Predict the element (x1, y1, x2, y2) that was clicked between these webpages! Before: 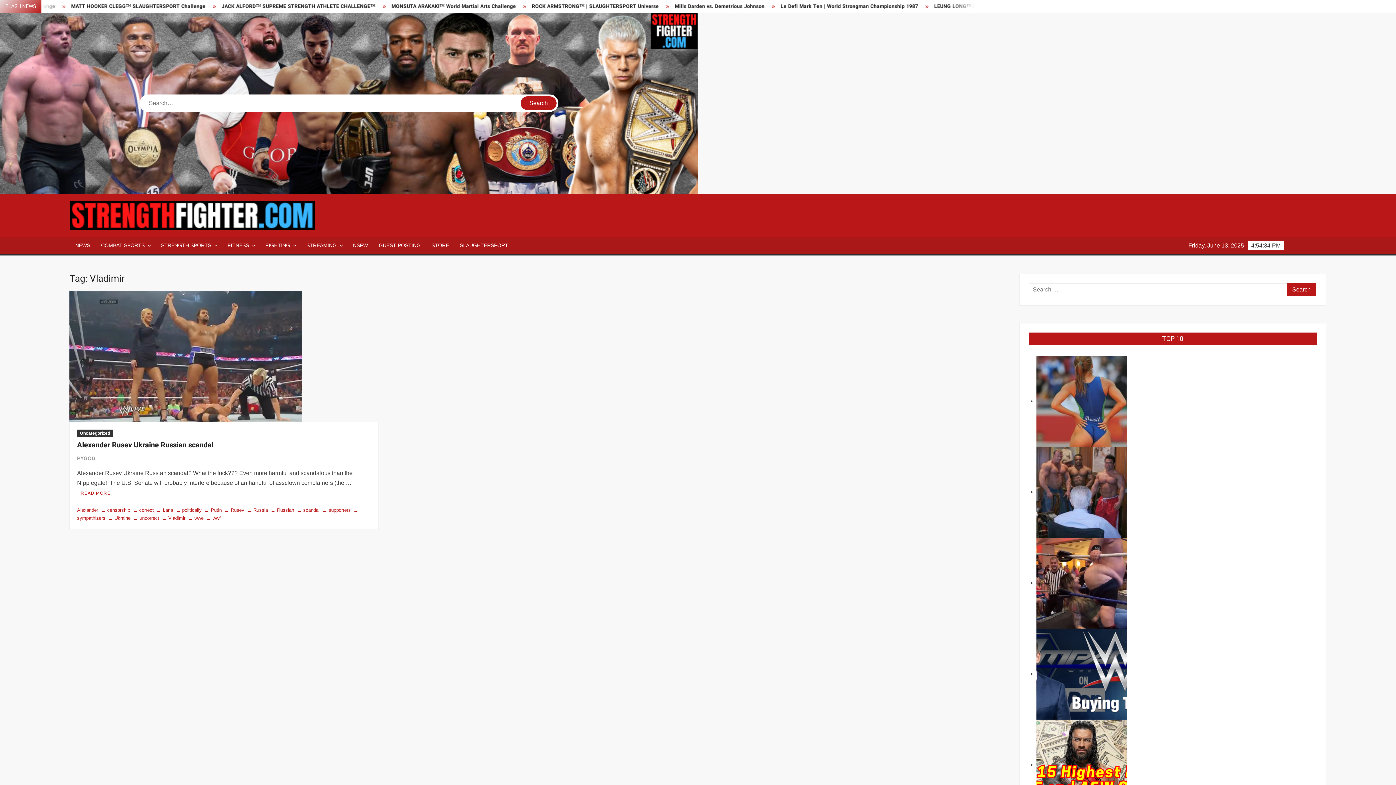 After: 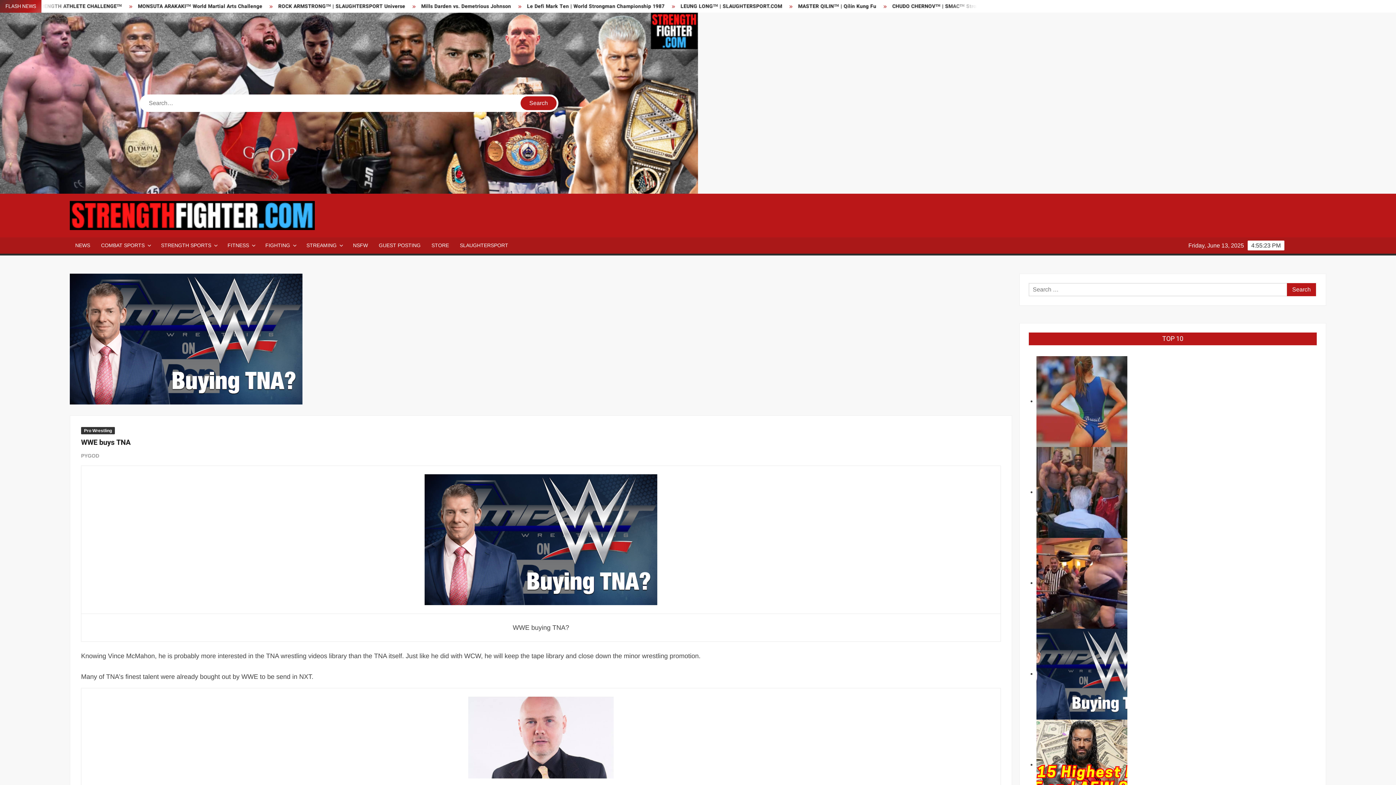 Action: bbox: (1036, 670, 1127, 677)